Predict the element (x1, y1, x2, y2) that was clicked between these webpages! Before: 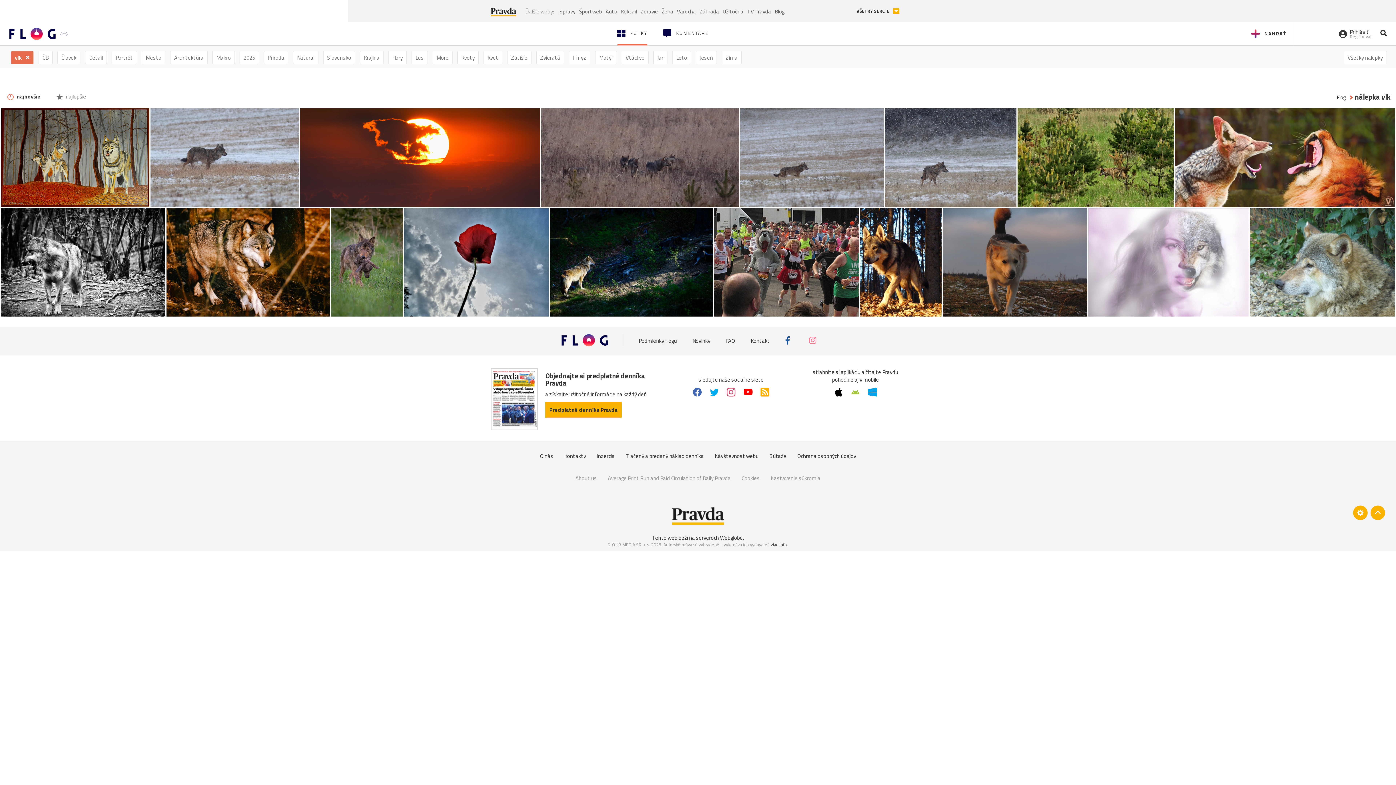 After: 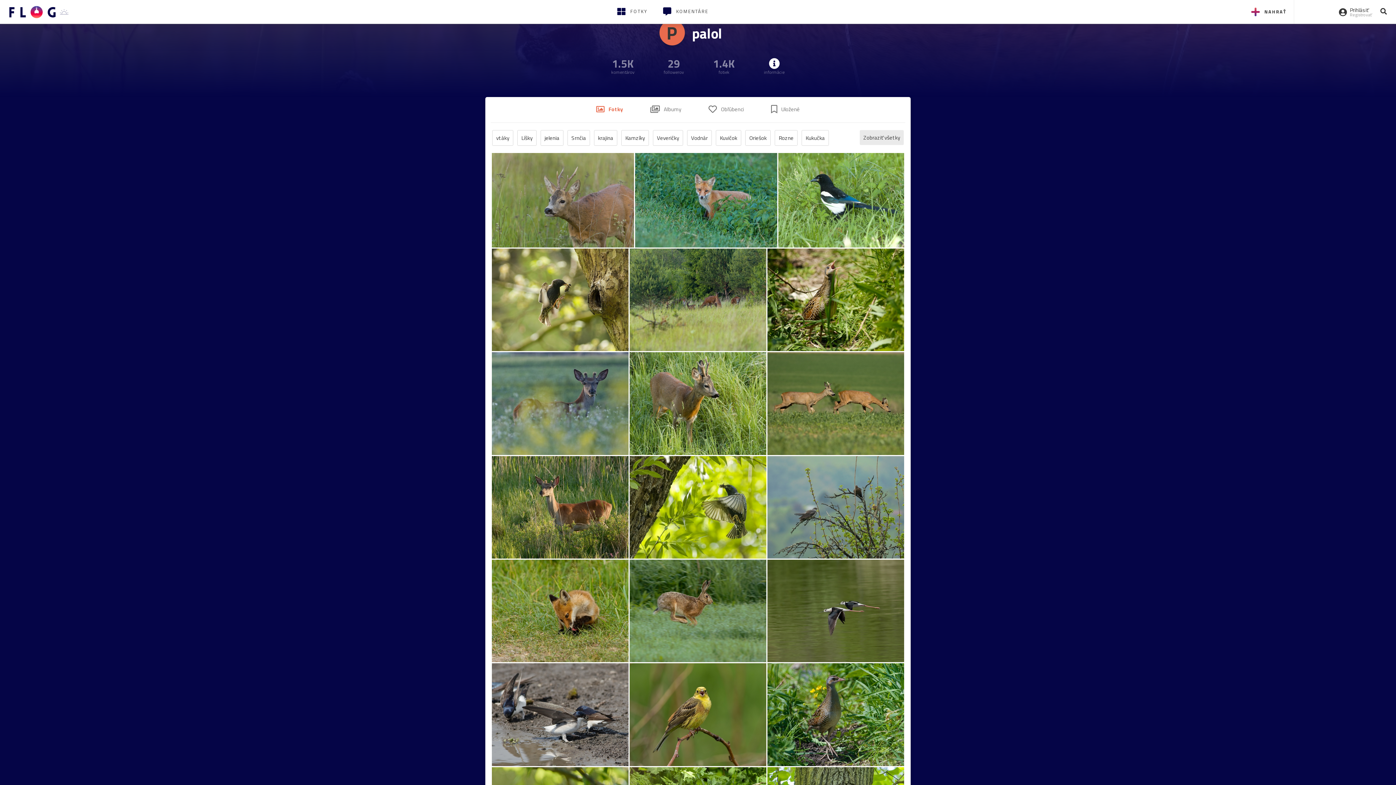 Action: label: P palol bbox: (543, 192, 574, 206)